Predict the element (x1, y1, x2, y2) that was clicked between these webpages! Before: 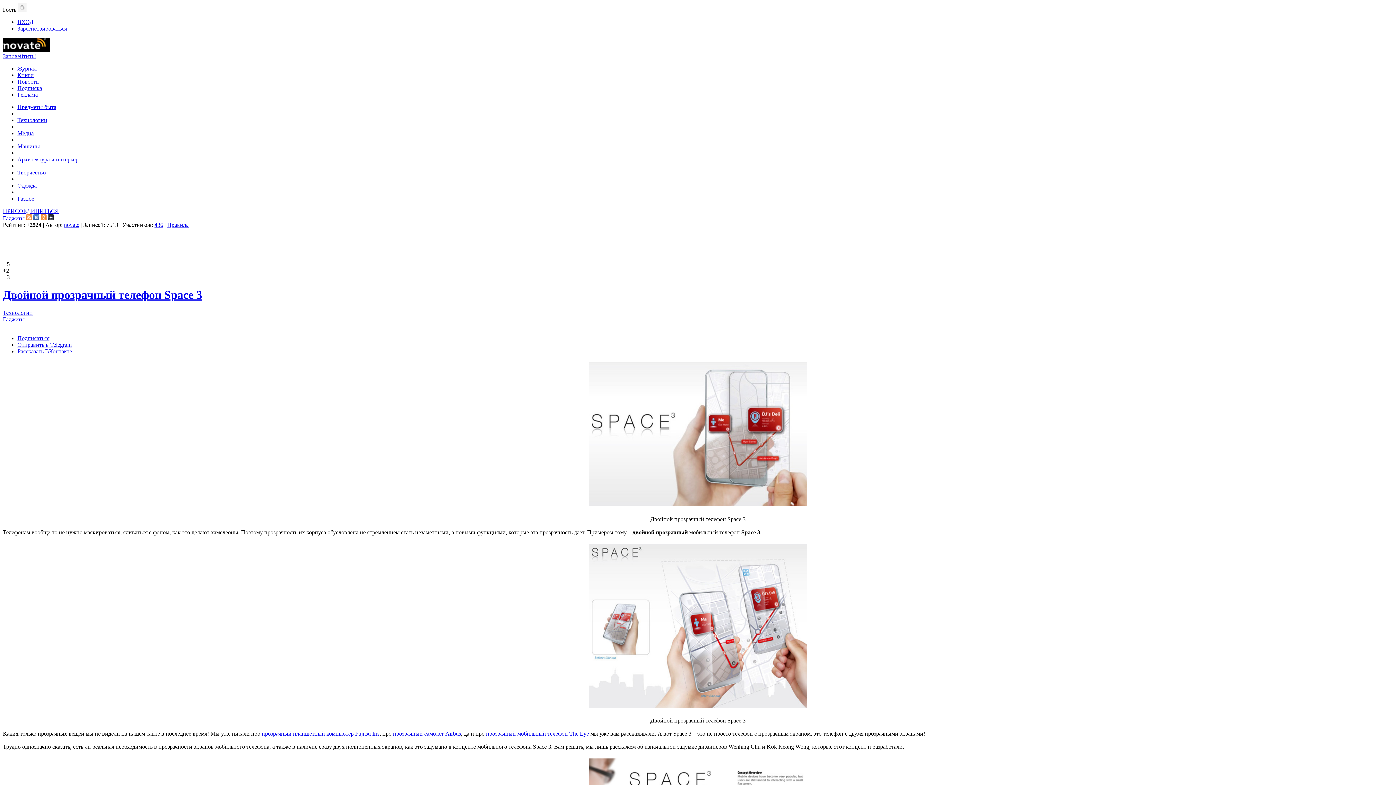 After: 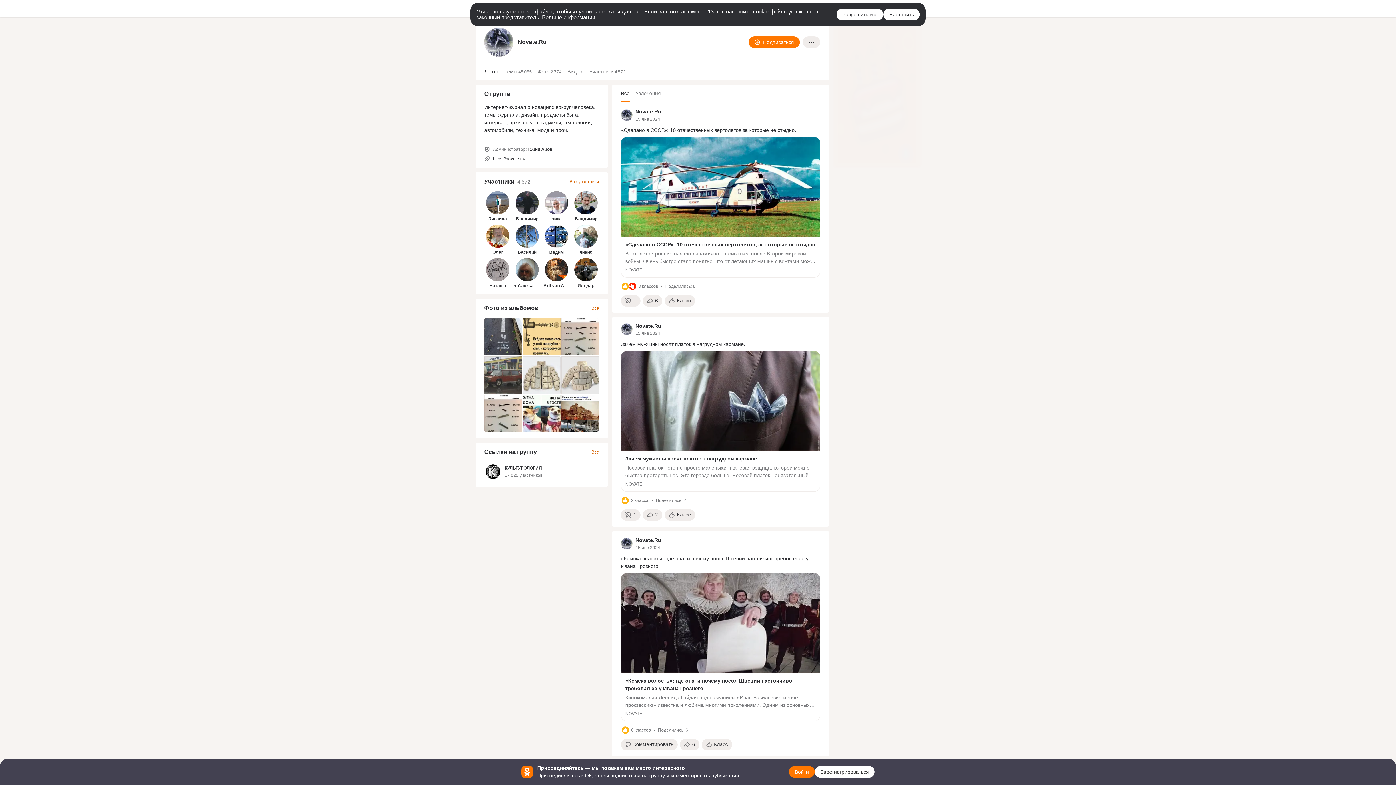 Action: bbox: (40, 215, 46, 221)